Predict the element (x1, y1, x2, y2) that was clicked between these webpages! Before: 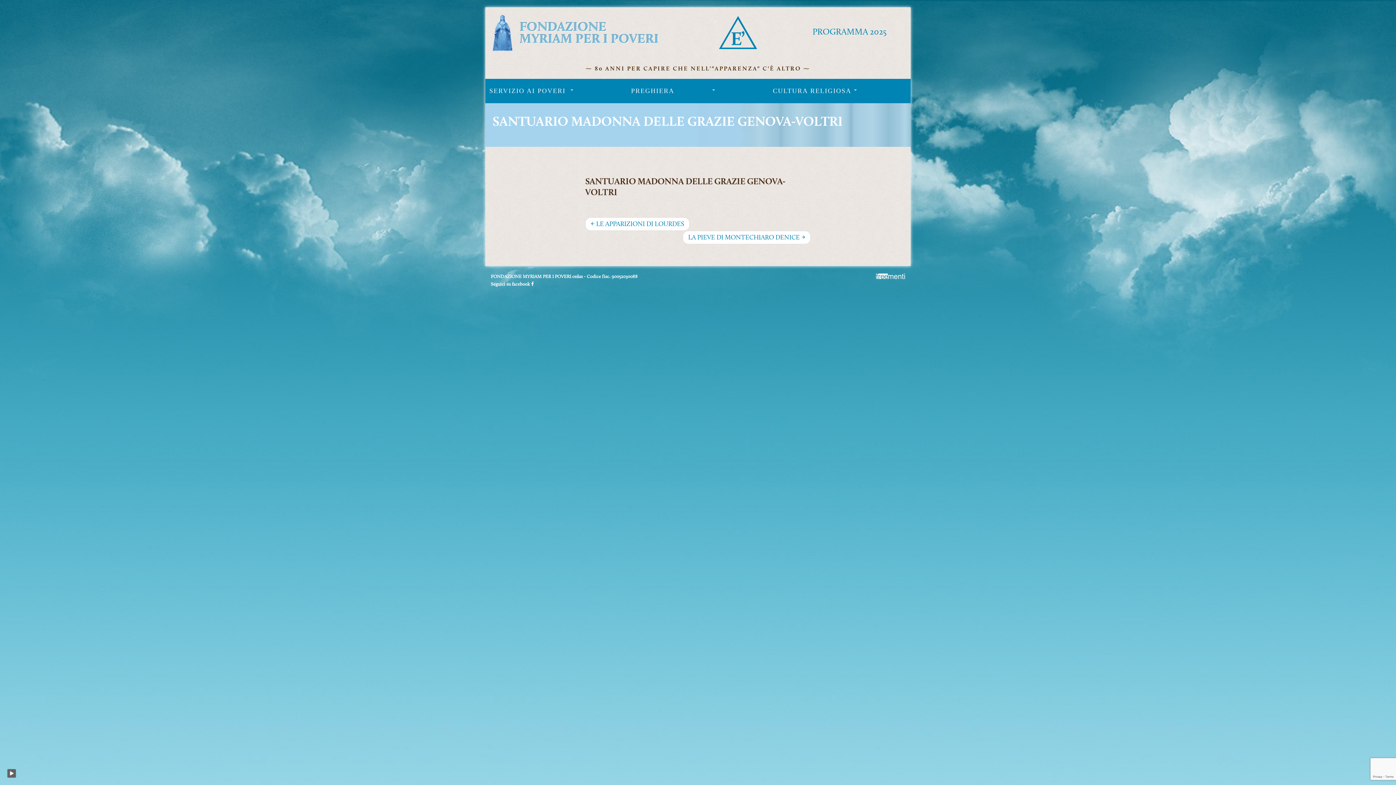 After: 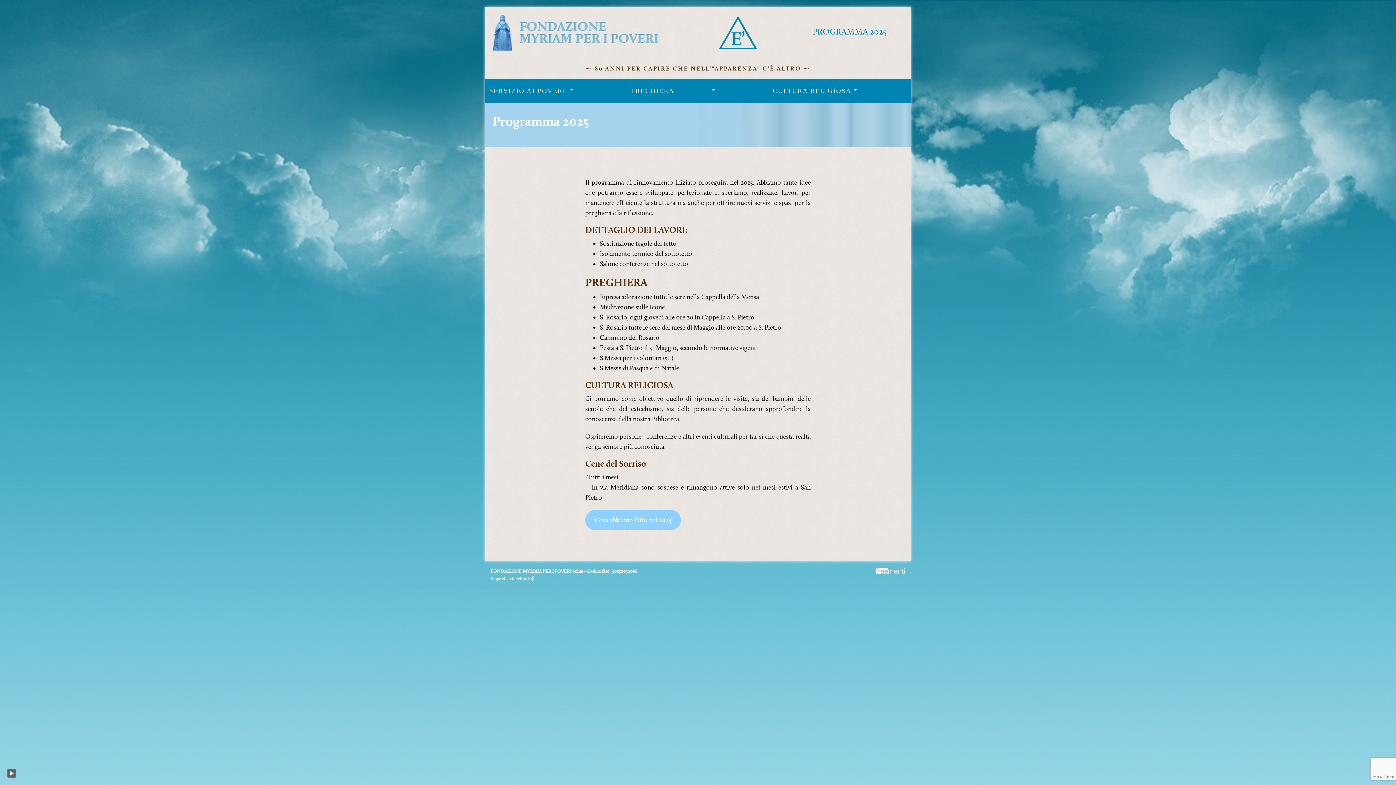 Action: label: PROGRAMMA 2025 bbox: (812, 25, 910, 37)